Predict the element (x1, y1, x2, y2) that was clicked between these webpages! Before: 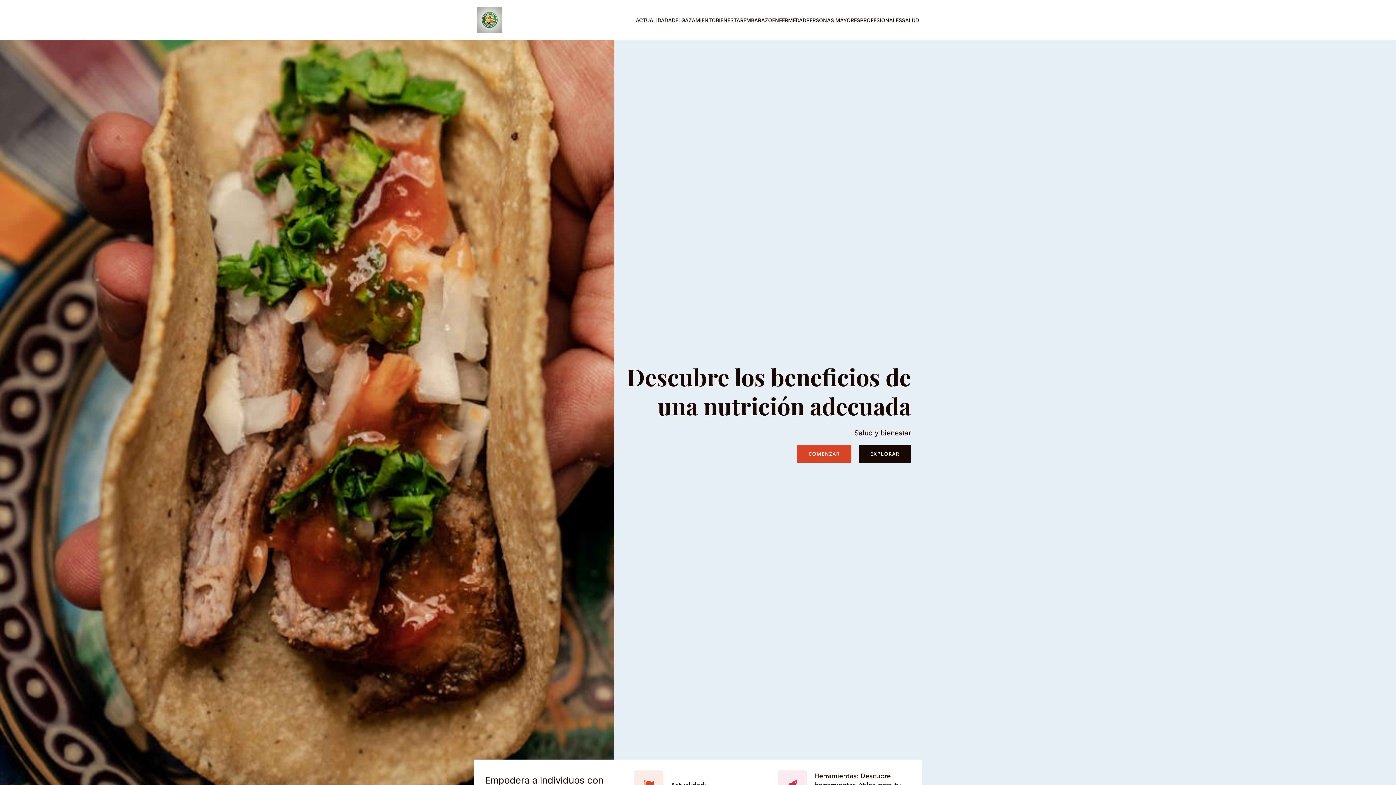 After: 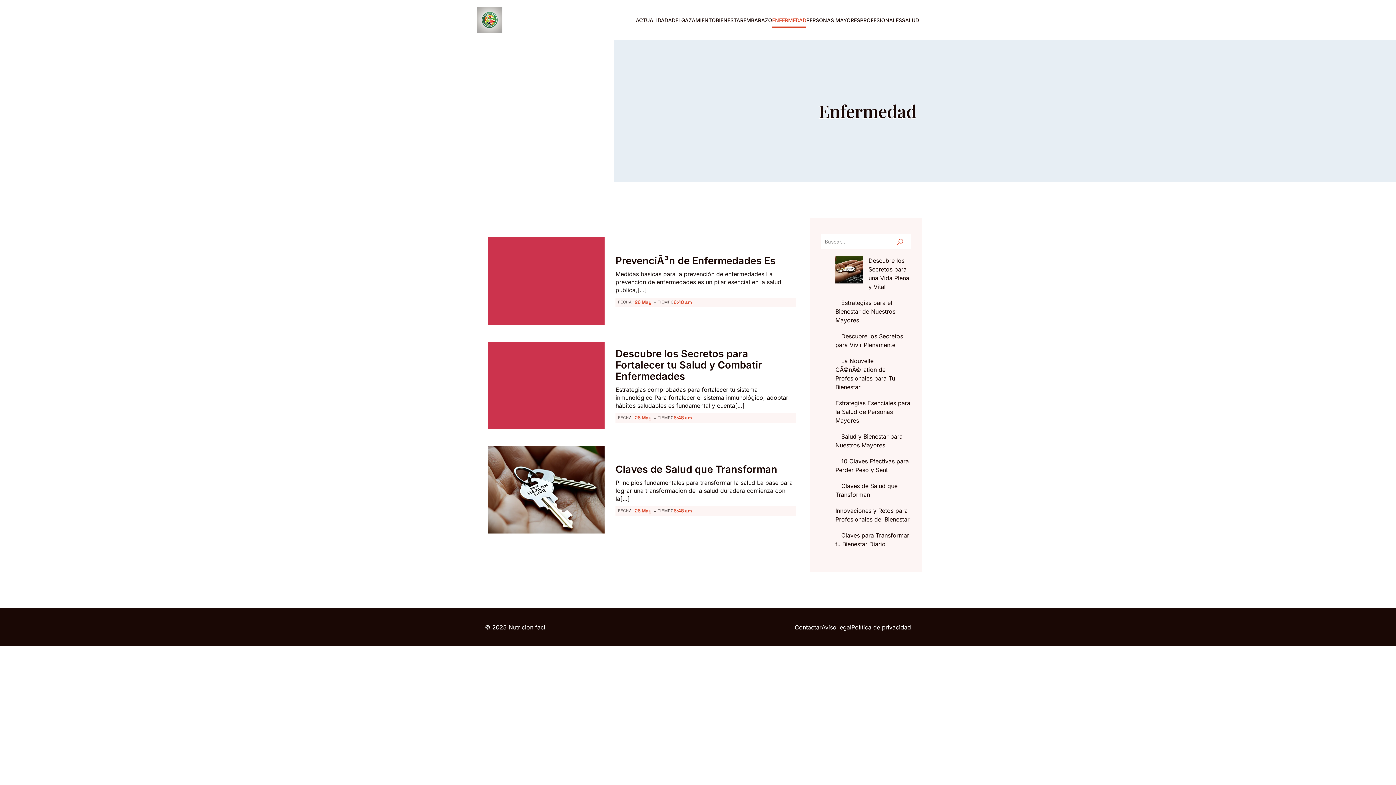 Action: bbox: (772, 12, 806, 27) label: ENFERMEDAD